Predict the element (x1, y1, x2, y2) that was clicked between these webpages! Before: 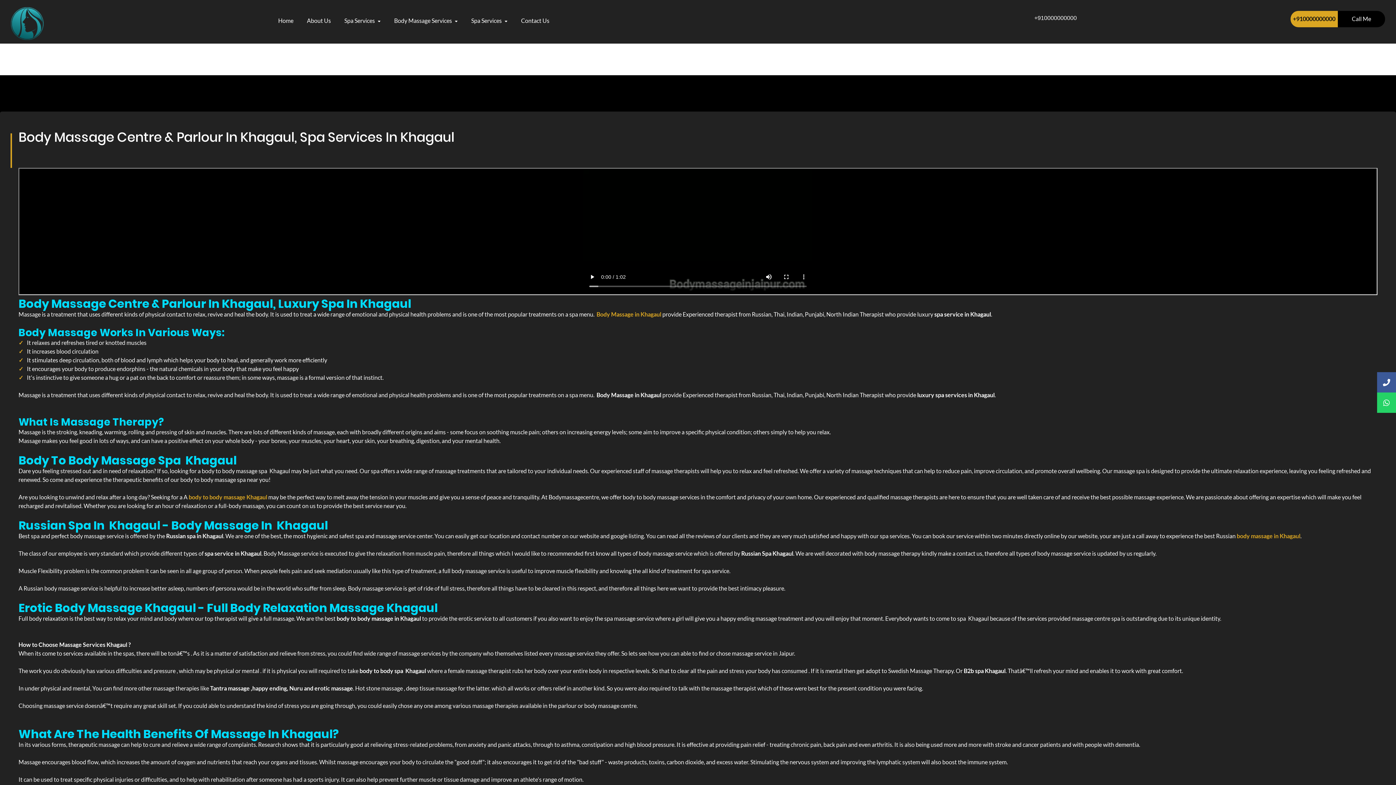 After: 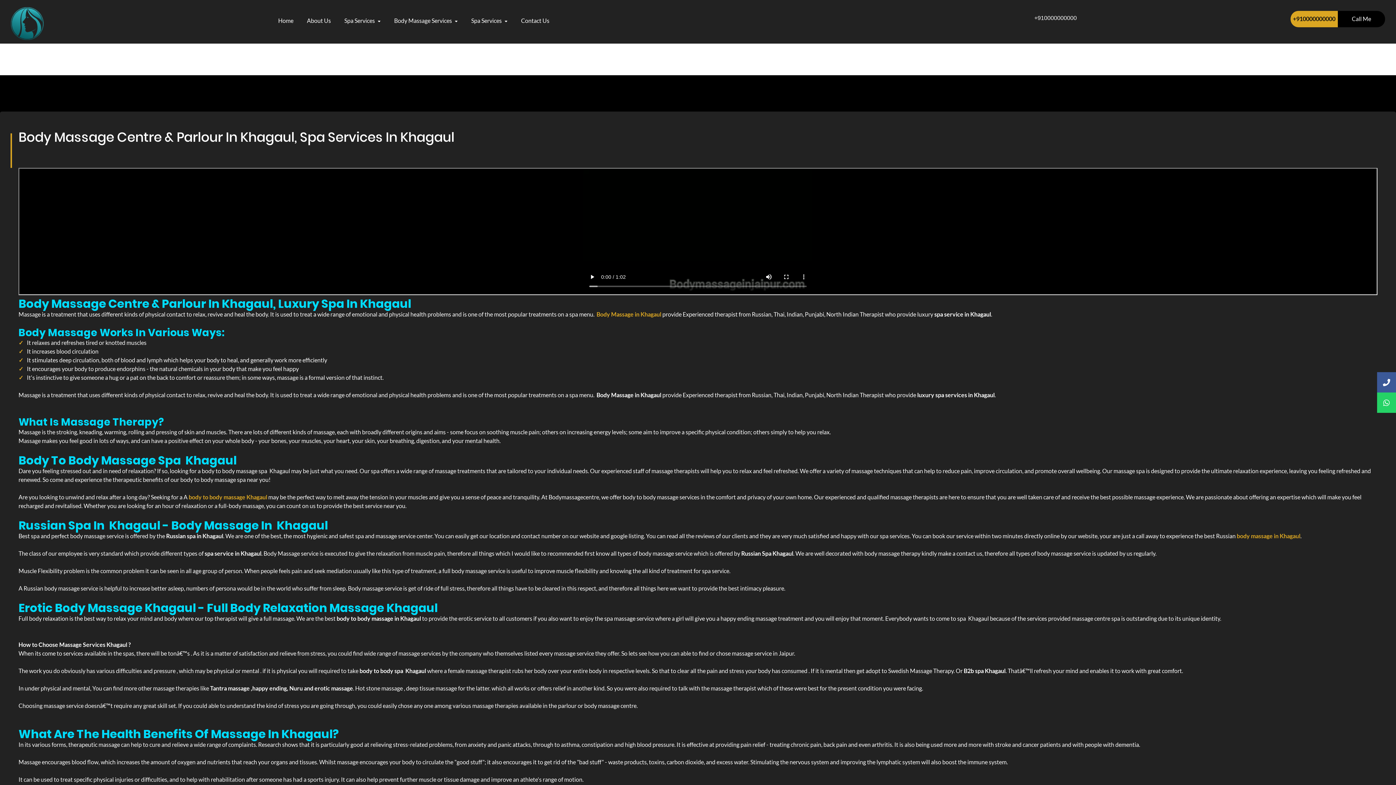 Action: bbox: (267, 493, 268, 500) label:  